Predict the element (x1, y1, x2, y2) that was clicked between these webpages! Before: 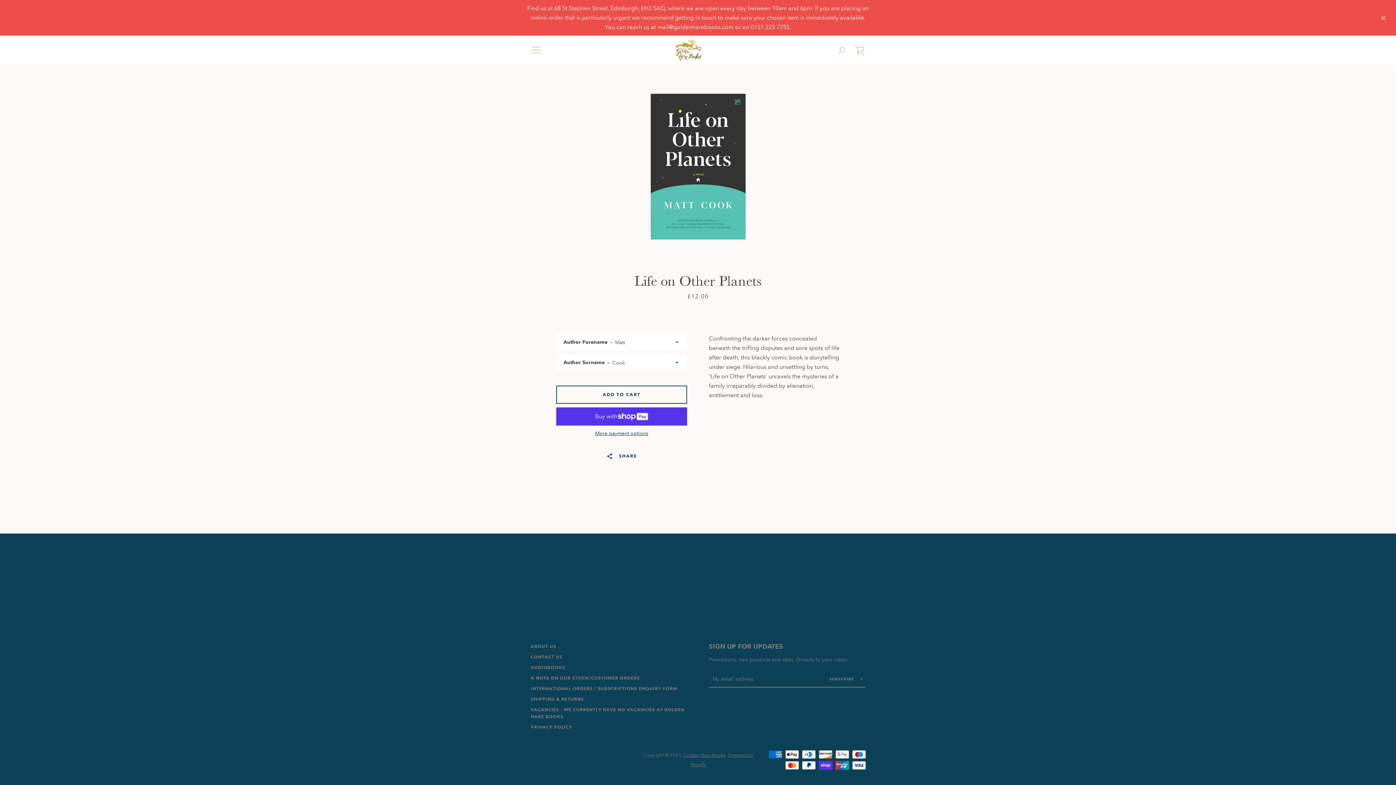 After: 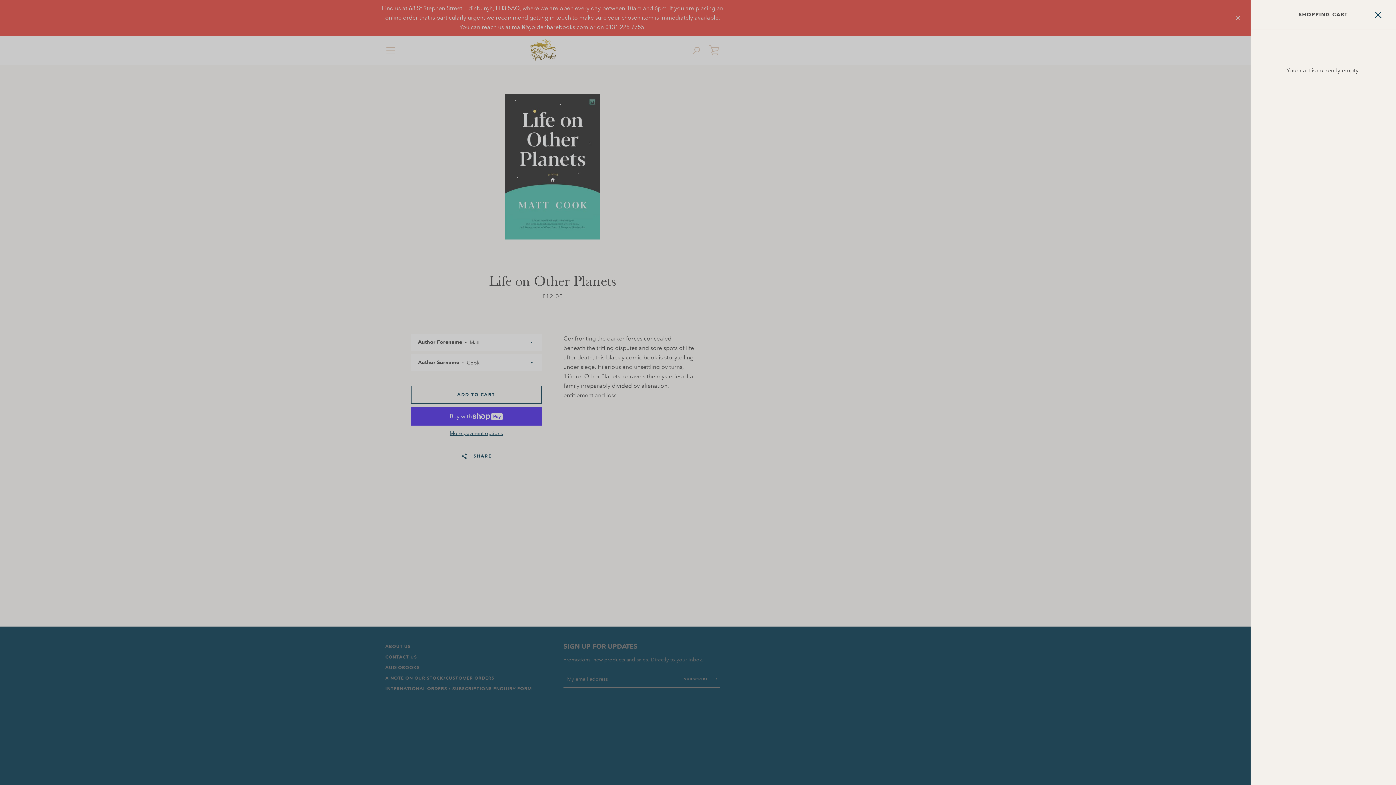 Action: label: VIEW CART bbox: (850, 41, 869, 59)